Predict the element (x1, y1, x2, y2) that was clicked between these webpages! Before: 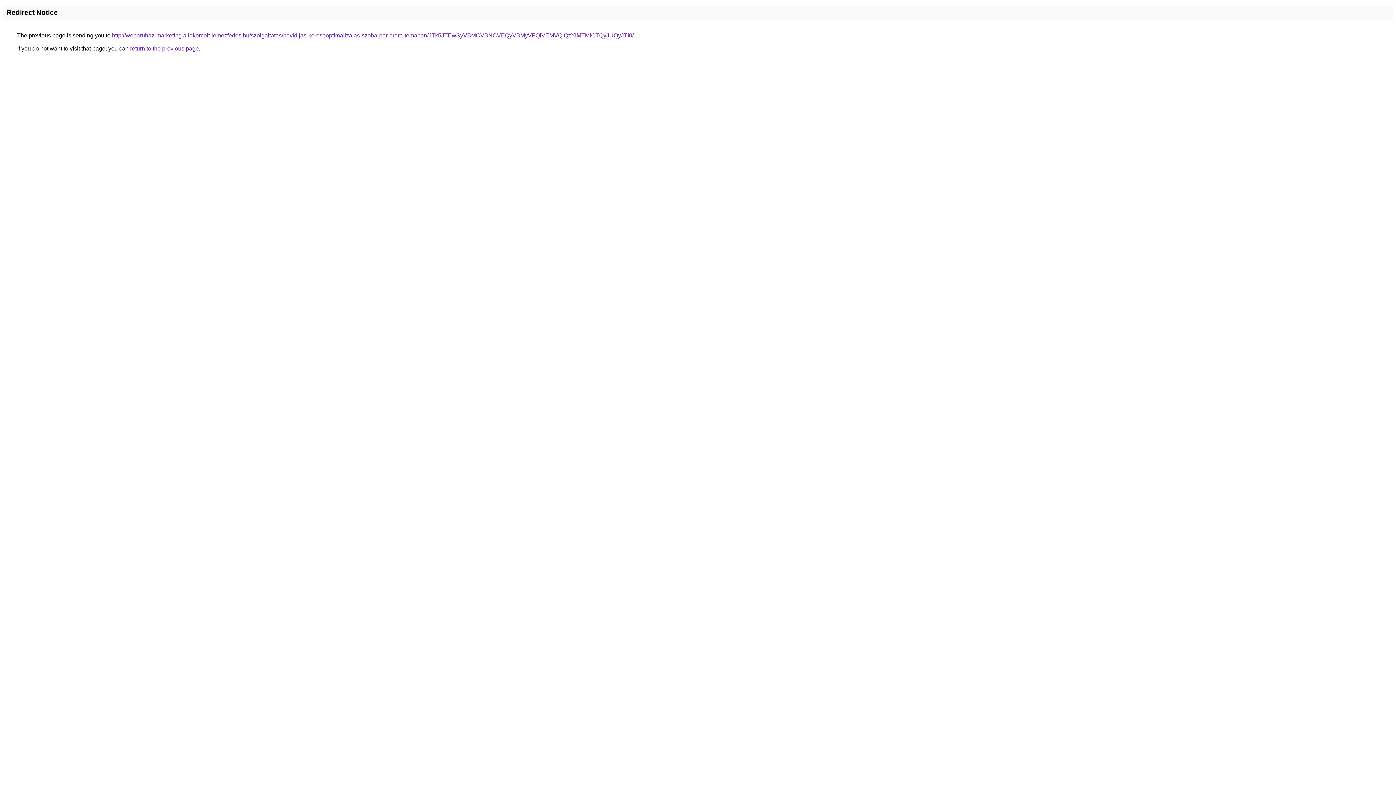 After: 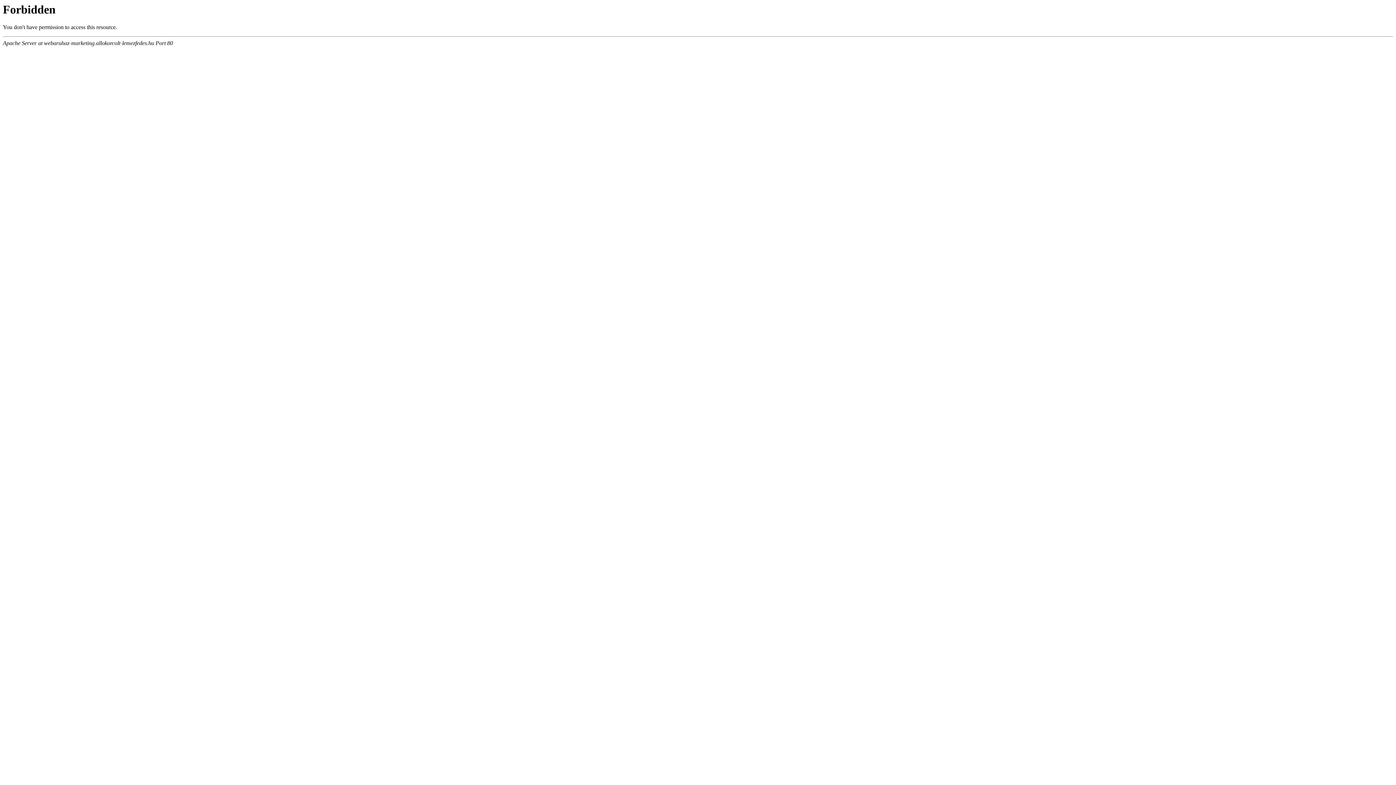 Action: bbox: (112, 32, 633, 38) label: http://webaruhaz-marketing.allokorcolt-lemezfedes.hu/szolgaltatas/havidijas-keresooptimalizalas-szoba-par-orara-temaban/JTk5JTEwSyVBMCVBNCVEQyVBMyVFQiVEMVQlQzYlMTMlOTQyJUQyJTI0/